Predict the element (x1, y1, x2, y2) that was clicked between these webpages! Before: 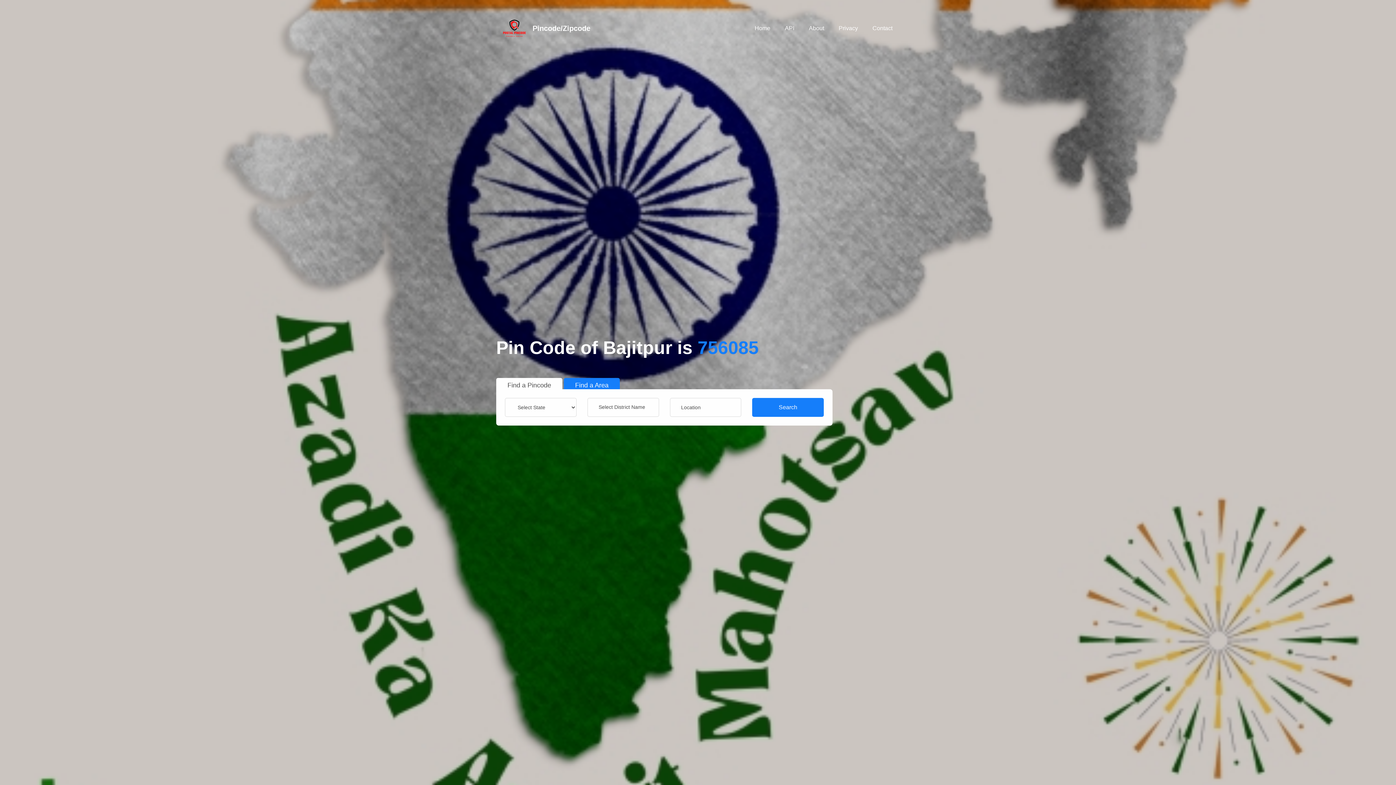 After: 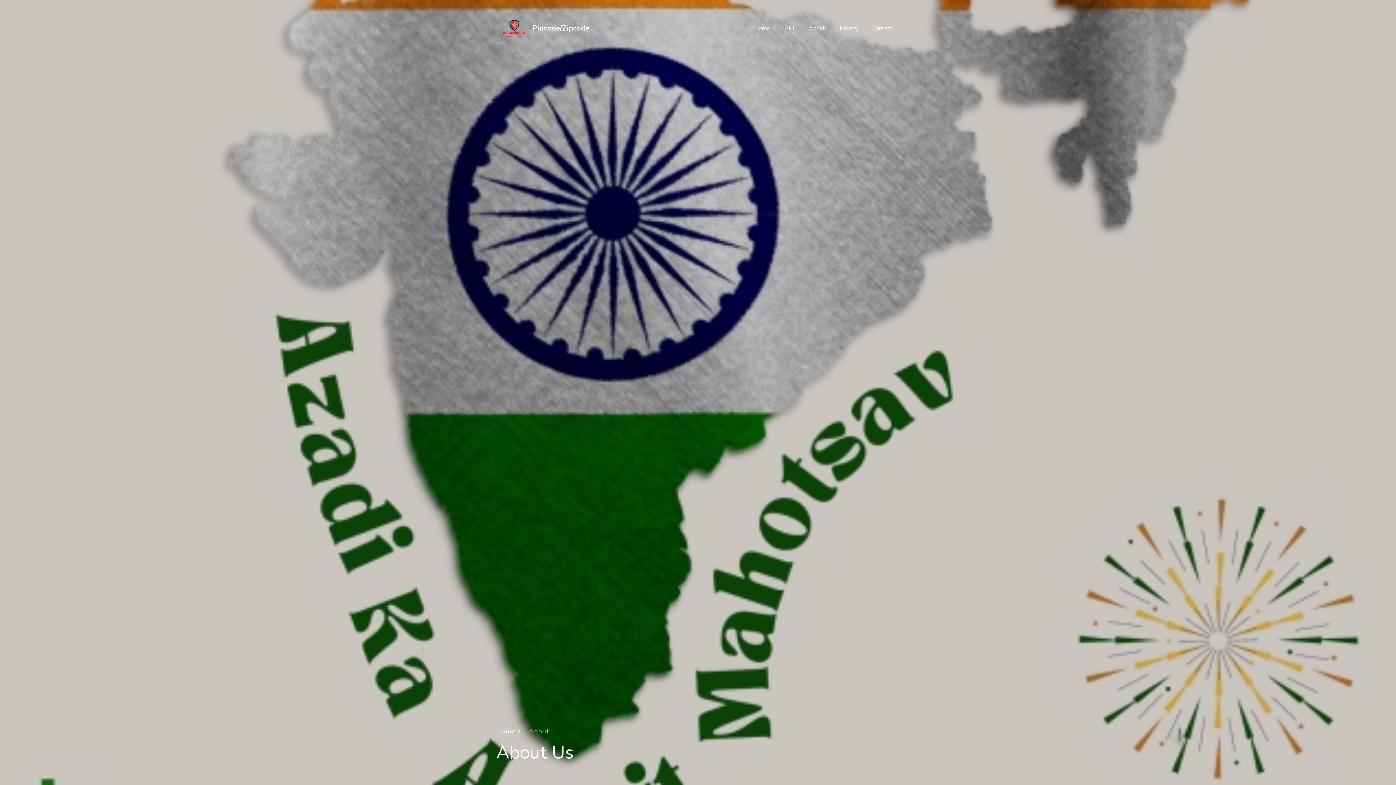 Action: label: About bbox: (801, 18, 831, 38)